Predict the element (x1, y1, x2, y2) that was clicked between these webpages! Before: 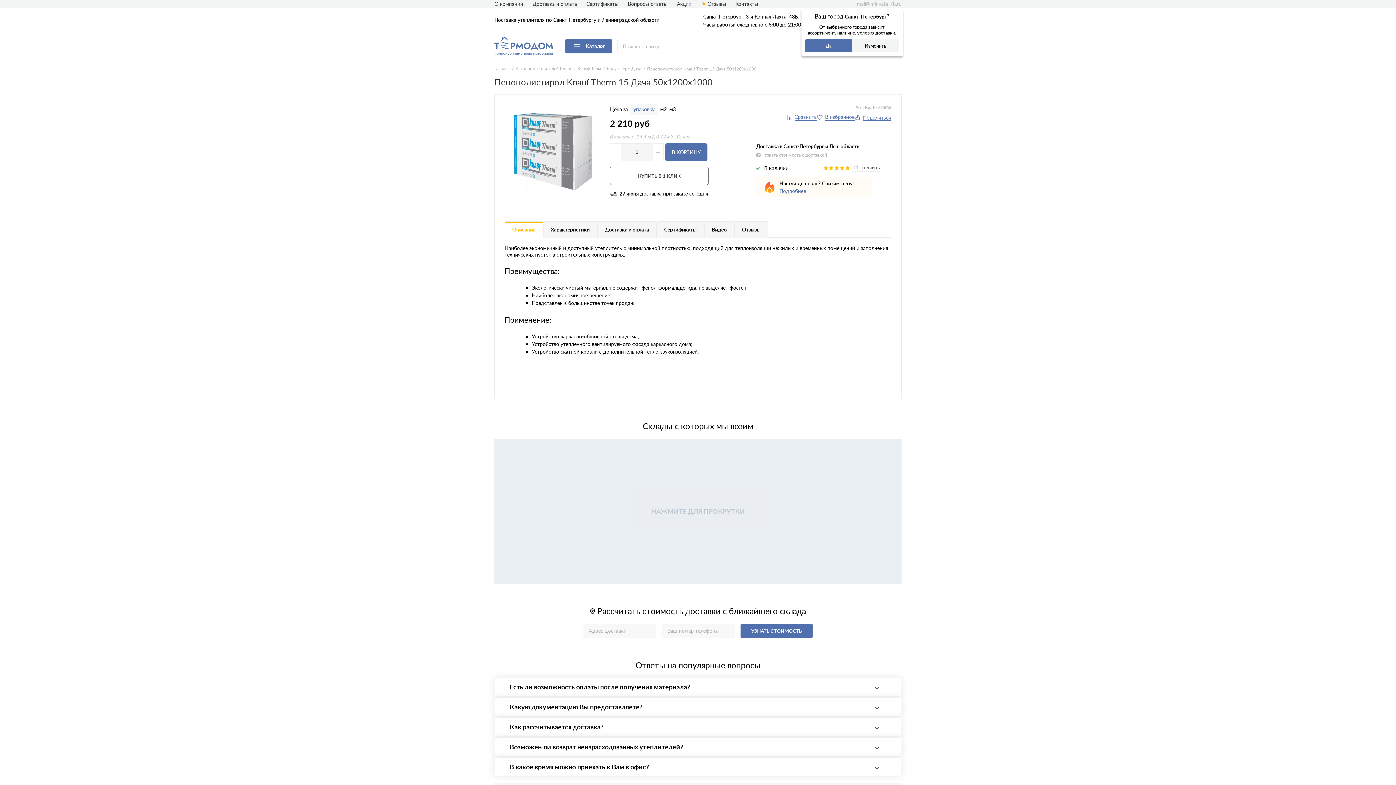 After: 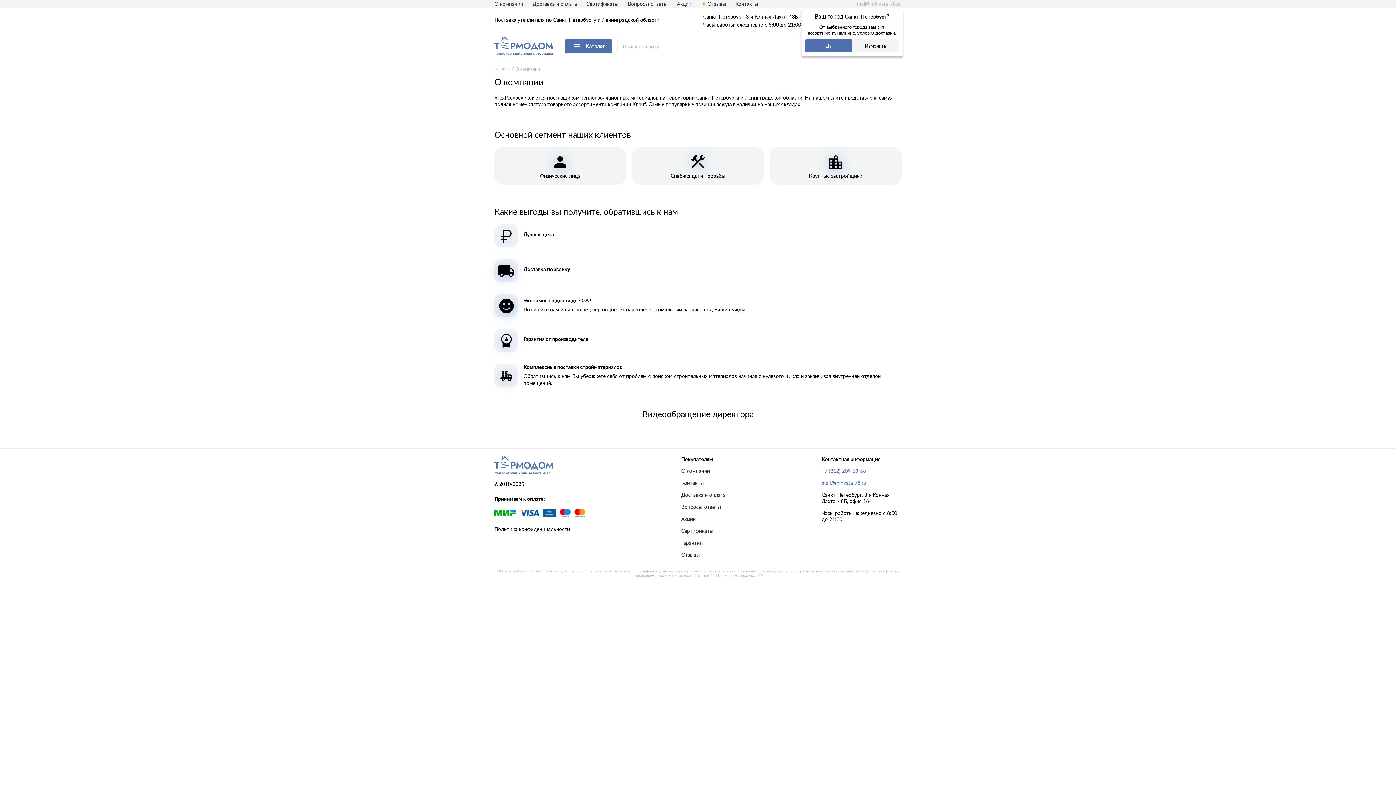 Action: label: О компании bbox: (494, 0, 523, 6)